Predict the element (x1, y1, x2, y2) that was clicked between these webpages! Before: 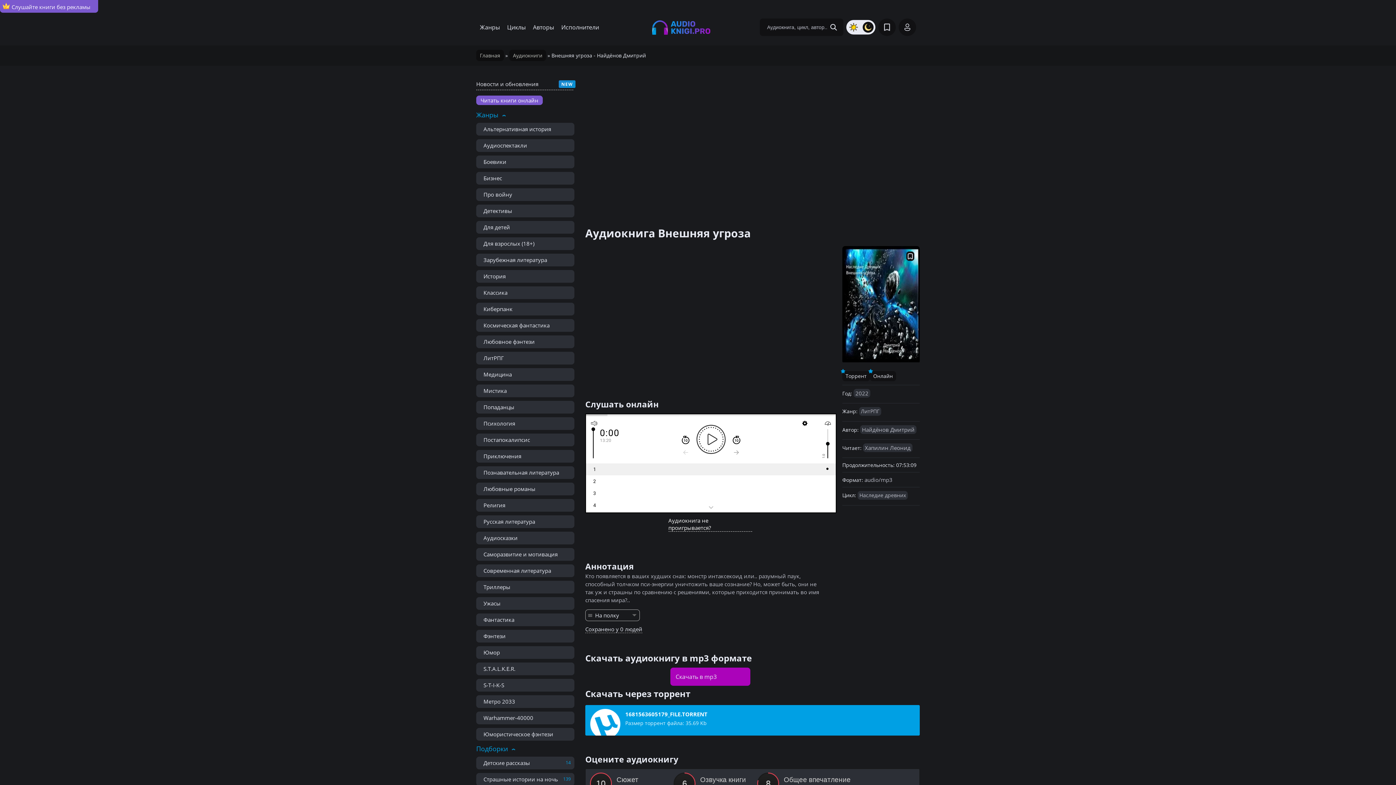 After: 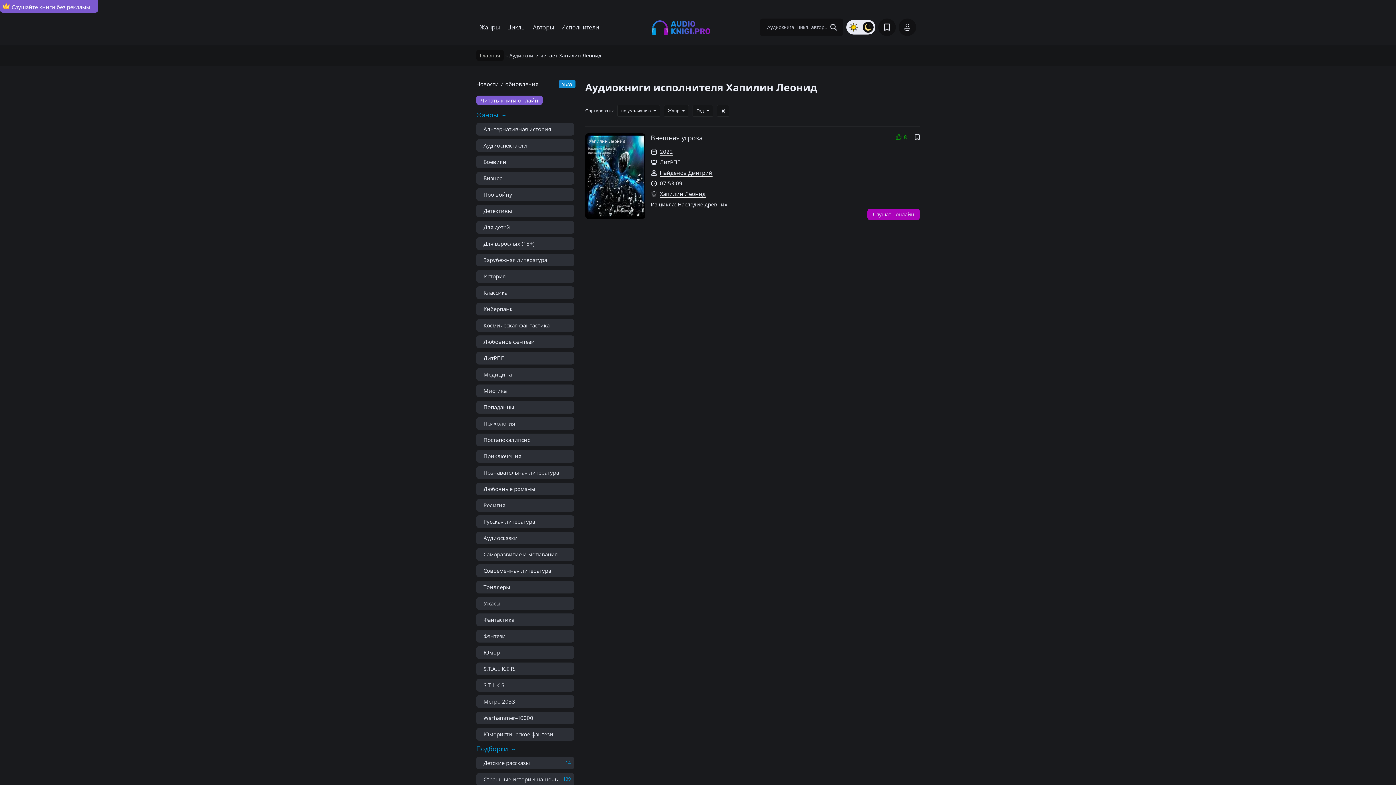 Action: bbox: (863, 443, 912, 452) label: Хапилин Леонид